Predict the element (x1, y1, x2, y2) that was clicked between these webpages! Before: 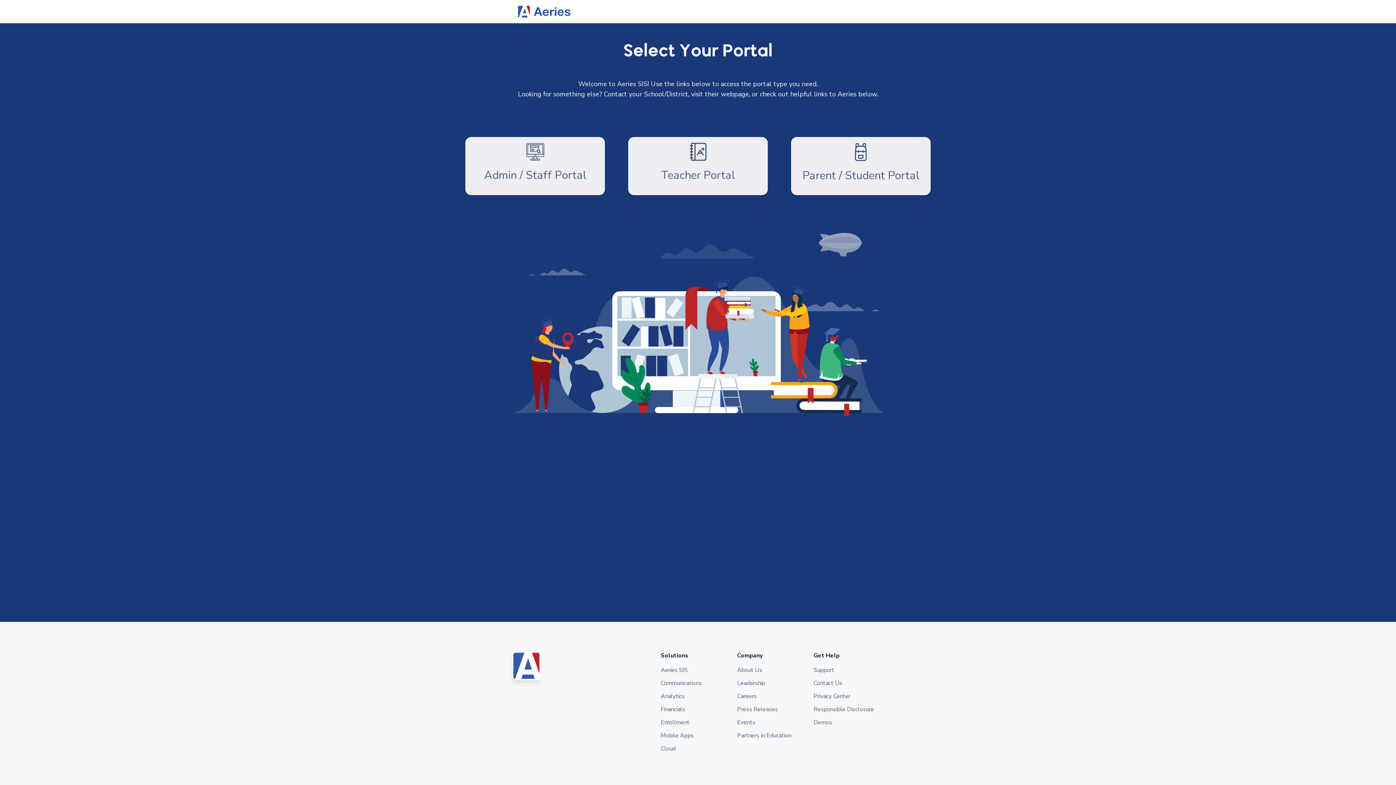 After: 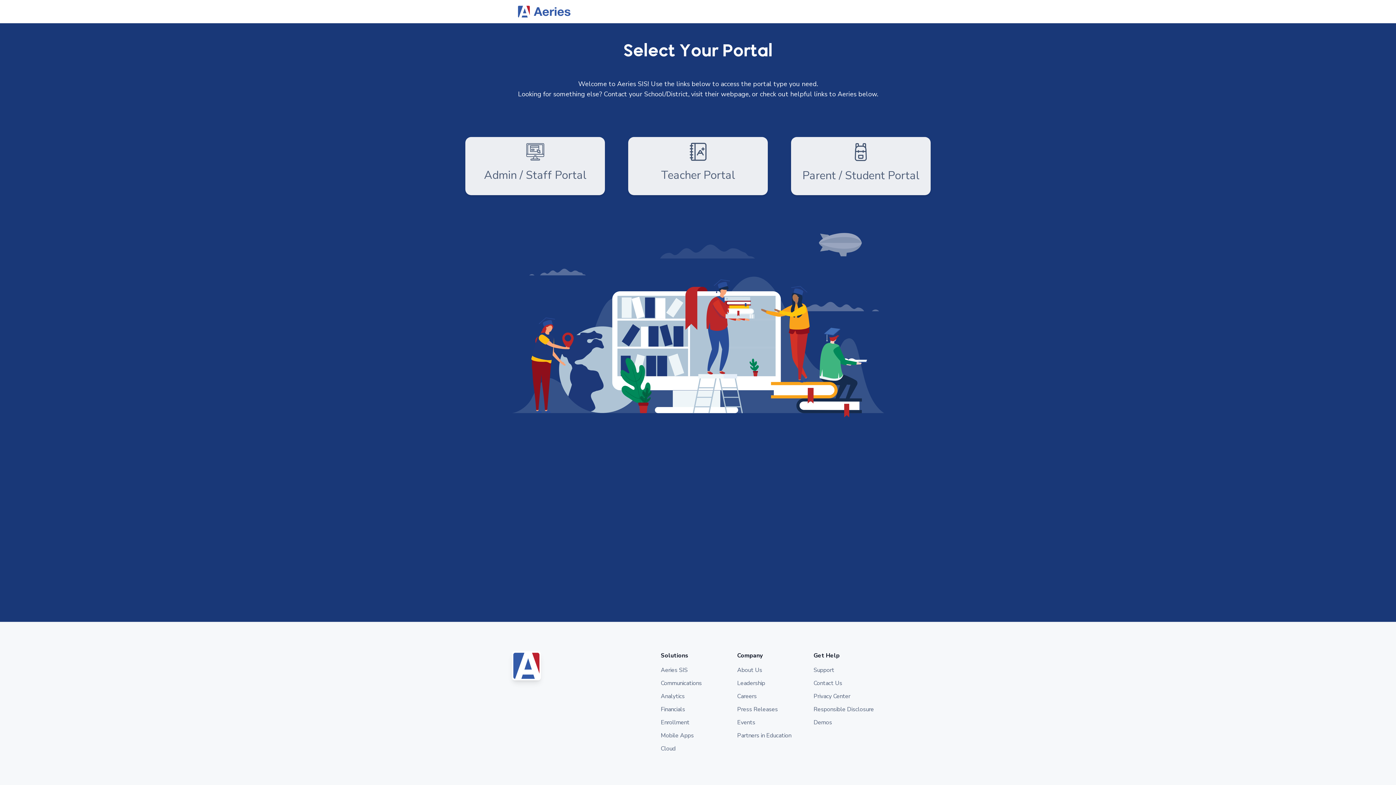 Action: label: Press Releases bbox: (737, 704, 807, 715)